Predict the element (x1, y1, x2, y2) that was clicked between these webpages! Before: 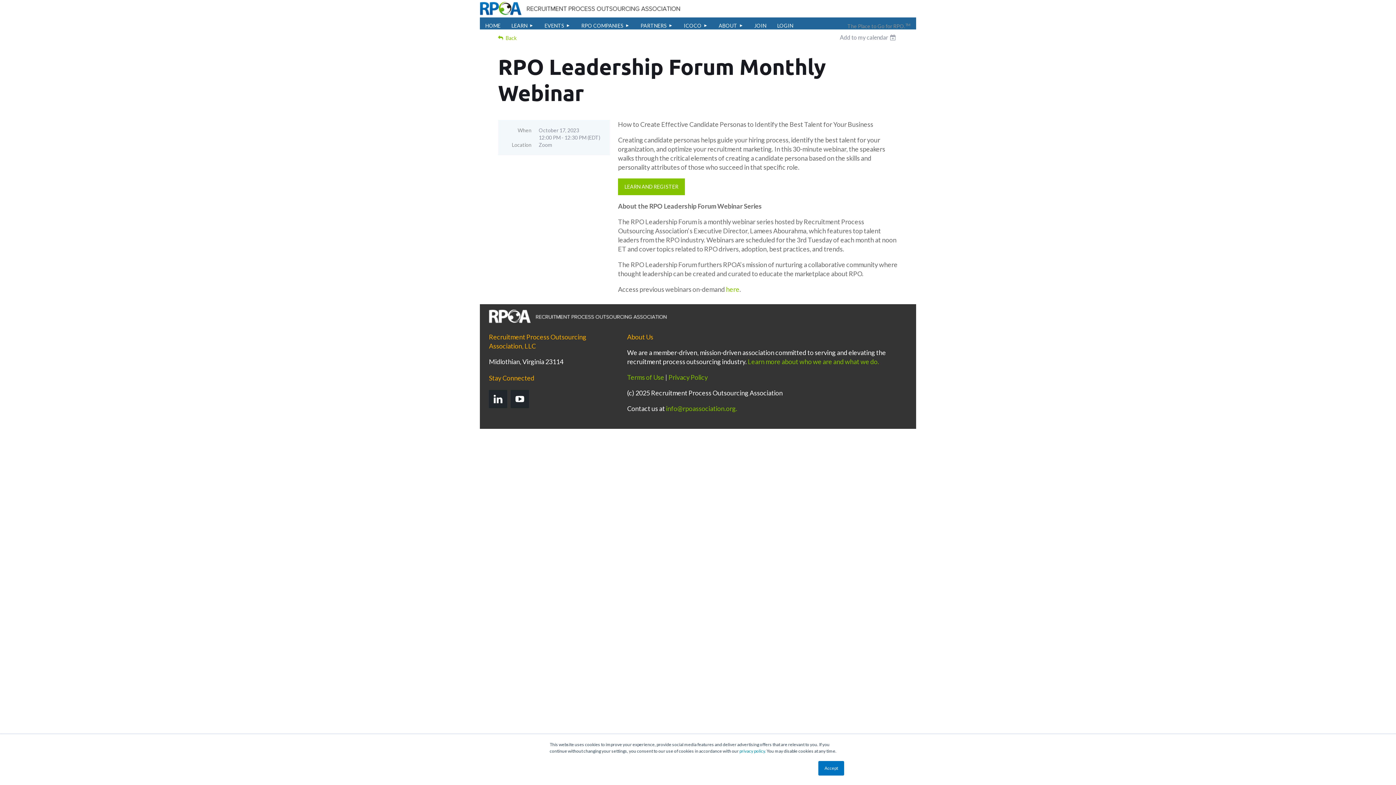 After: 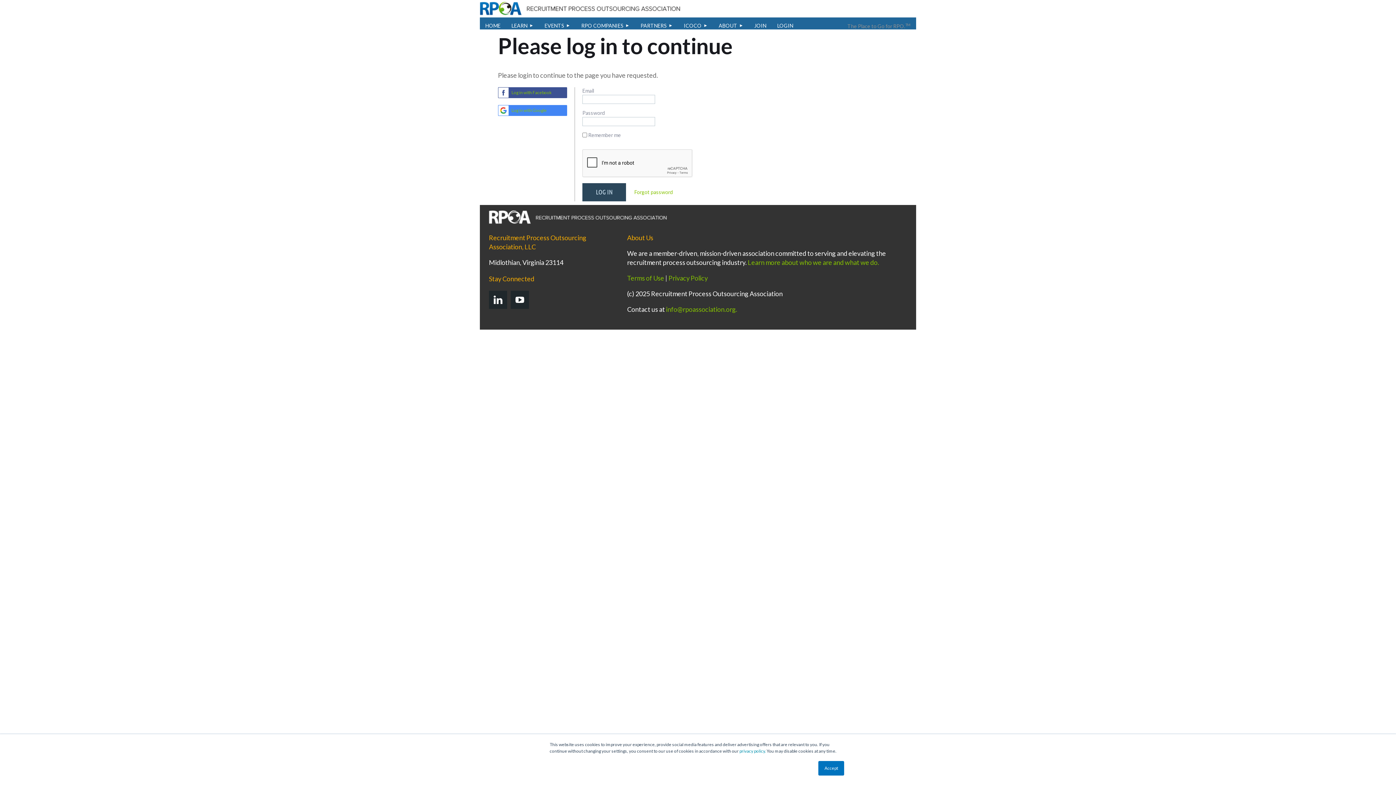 Action: label: LOGIN bbox: (772, 17, 798, 26)